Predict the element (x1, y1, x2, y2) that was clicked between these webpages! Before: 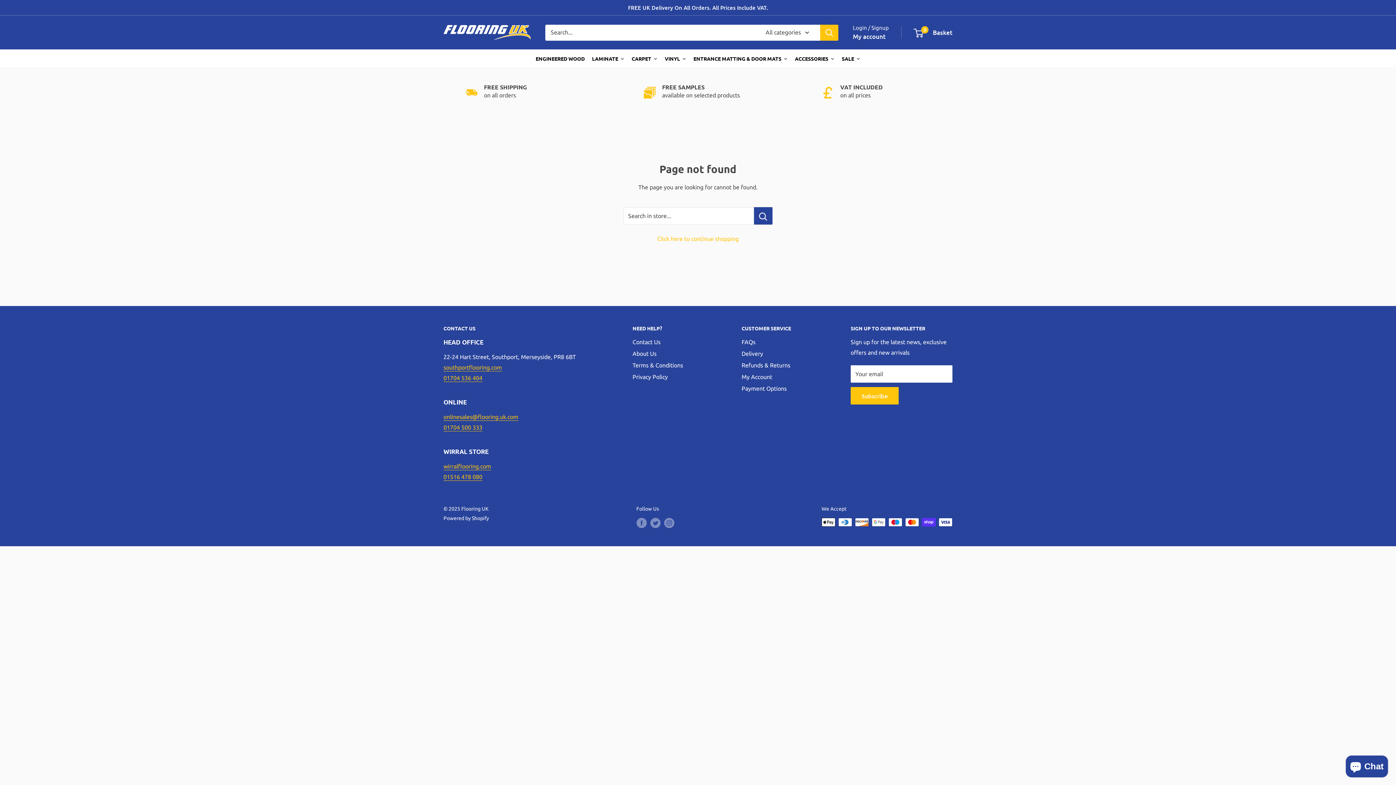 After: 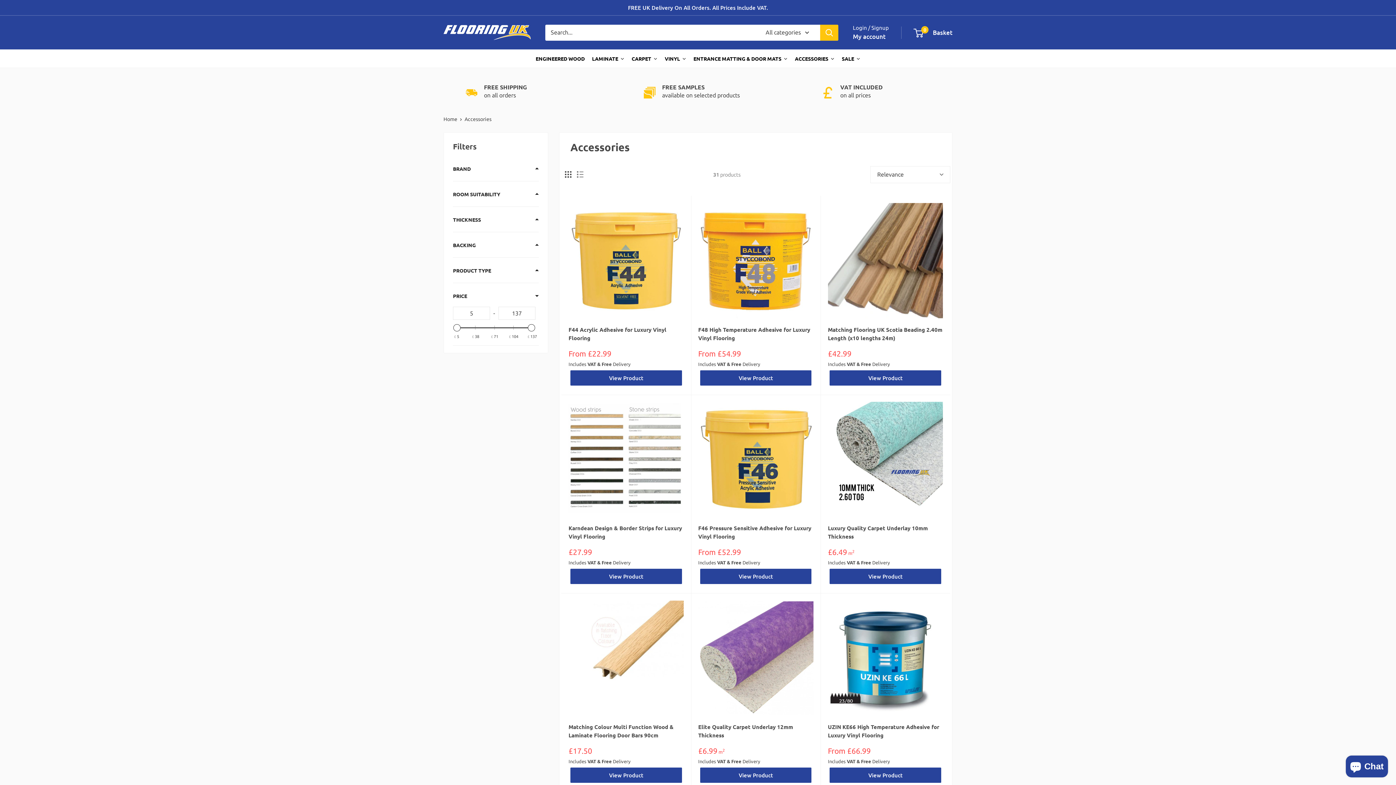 Action: bbox: (791, 49, 838, 67) label: ACCESSORIES